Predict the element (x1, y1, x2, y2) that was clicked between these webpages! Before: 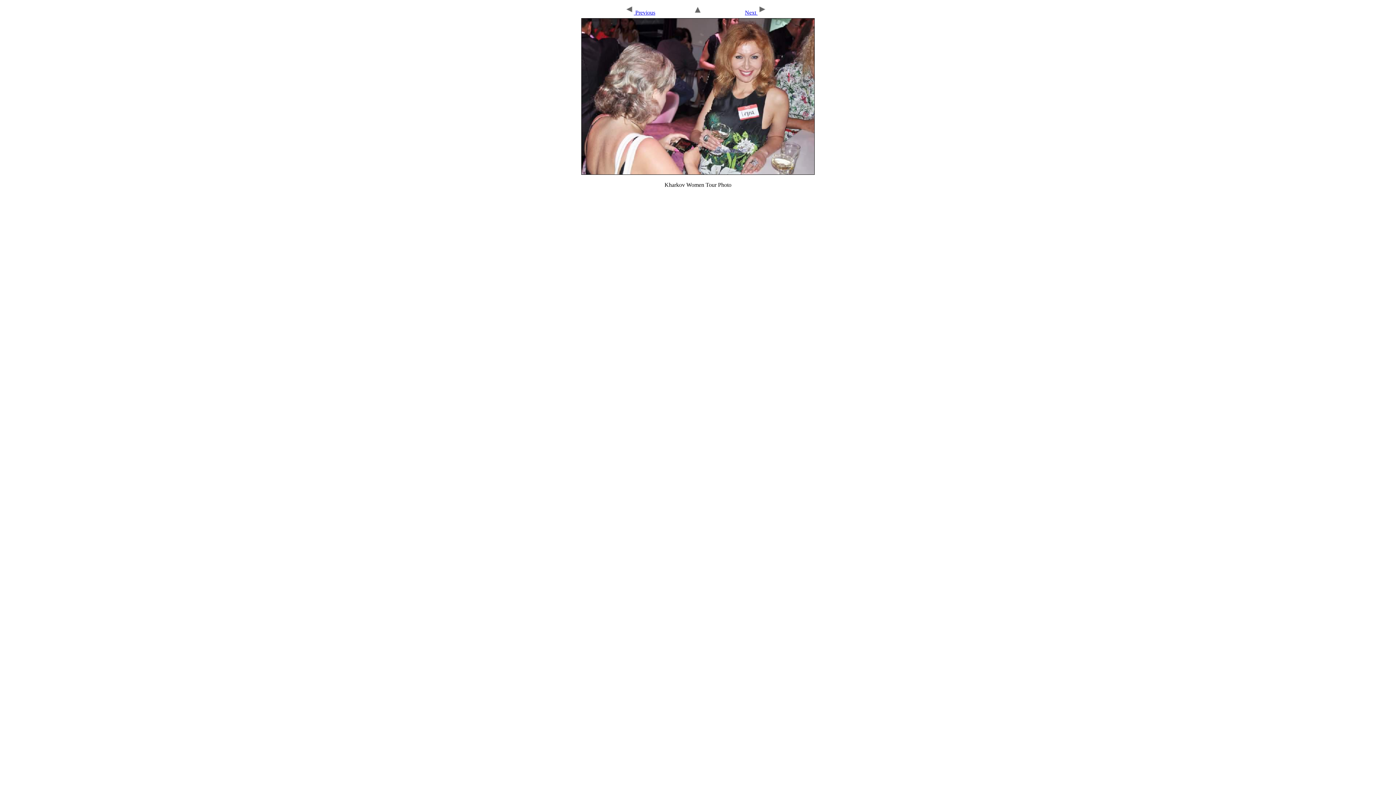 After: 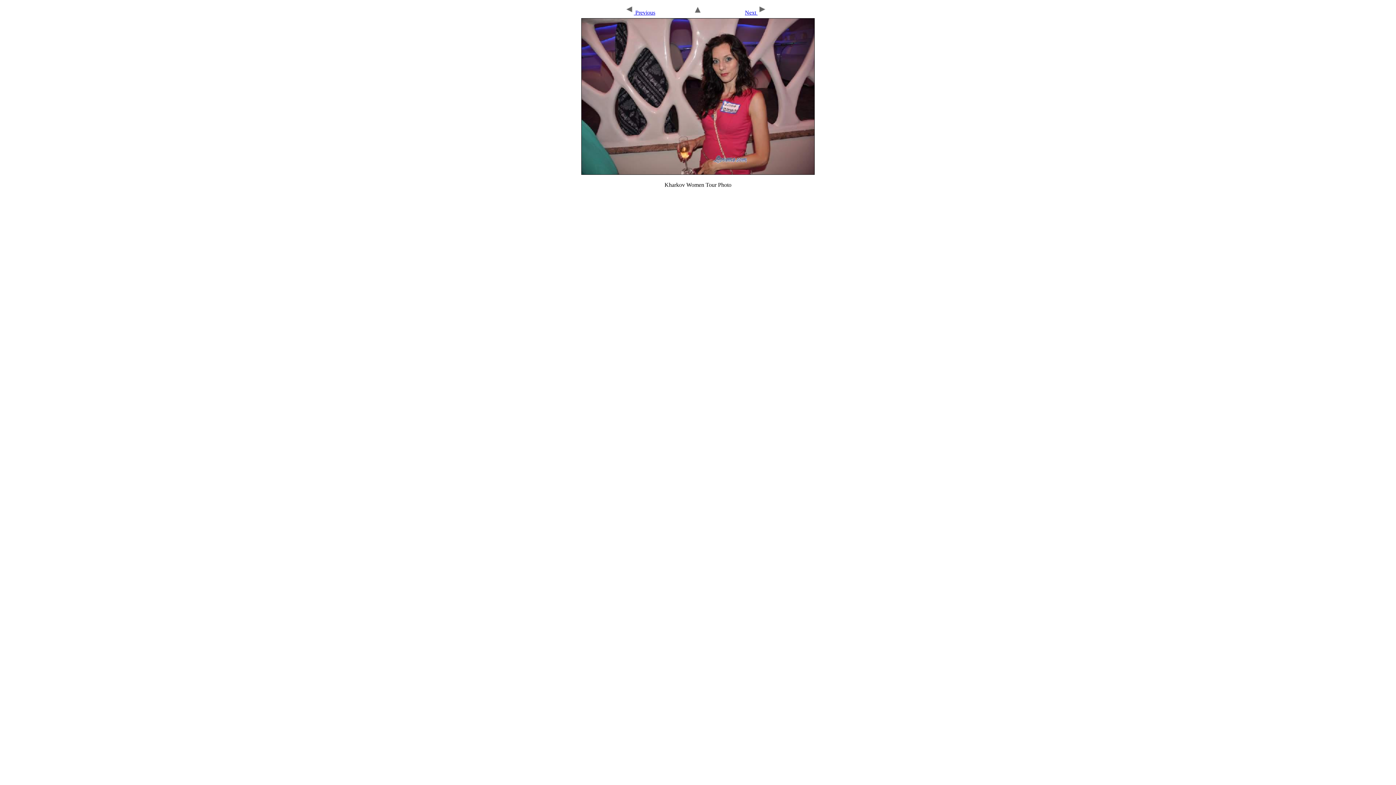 Action: bbox: (624, 9, 655, 15) label:  Previous